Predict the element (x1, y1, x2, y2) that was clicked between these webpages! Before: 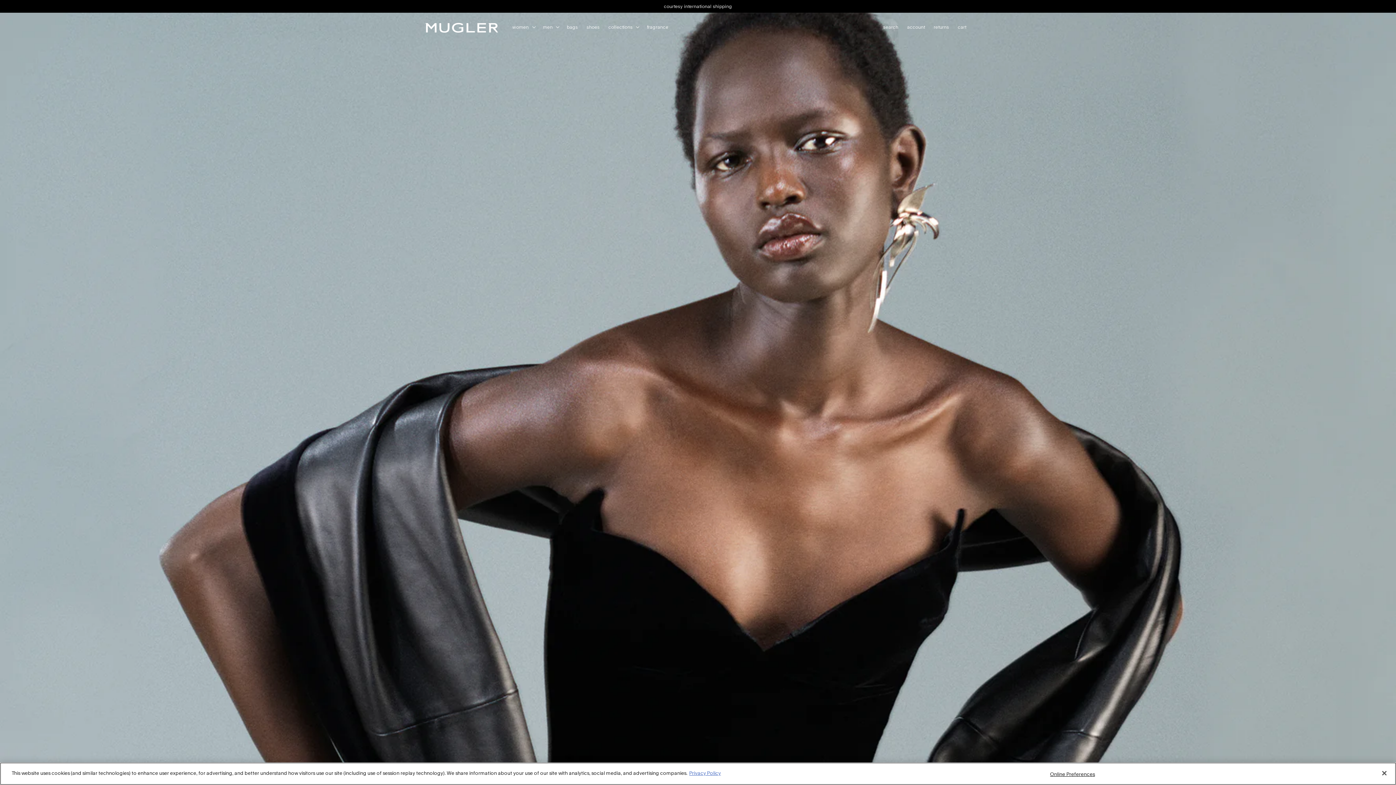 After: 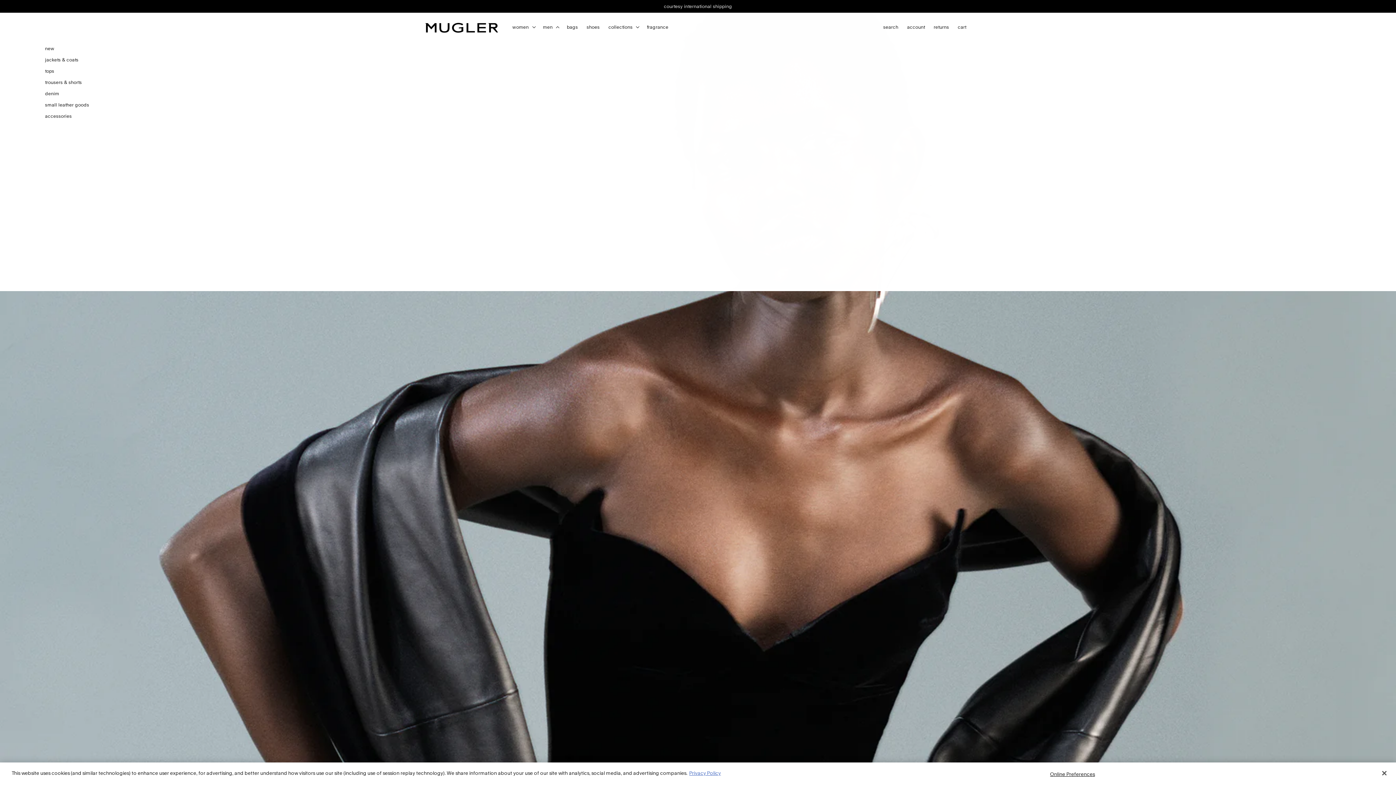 Action: bbox: (538, 20, 562, 34) label: men